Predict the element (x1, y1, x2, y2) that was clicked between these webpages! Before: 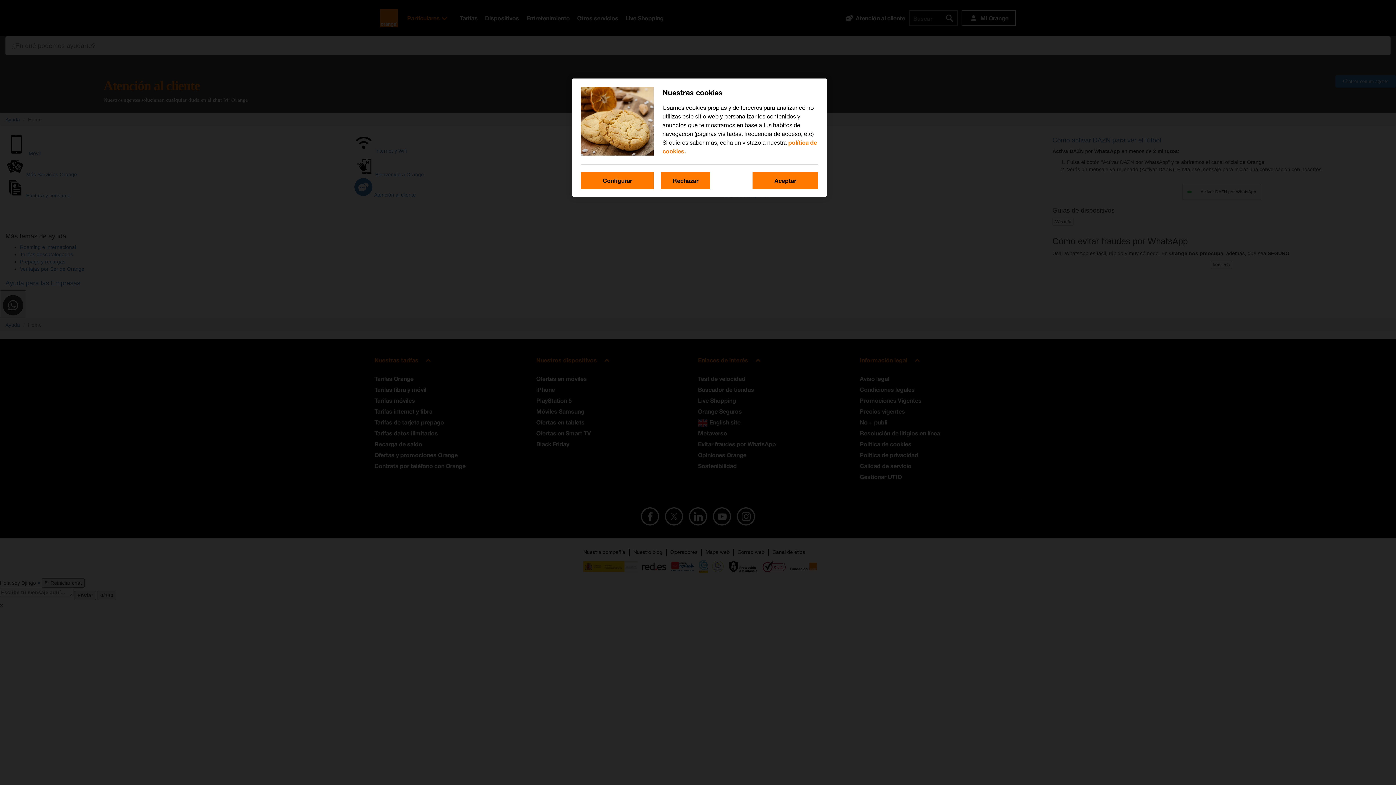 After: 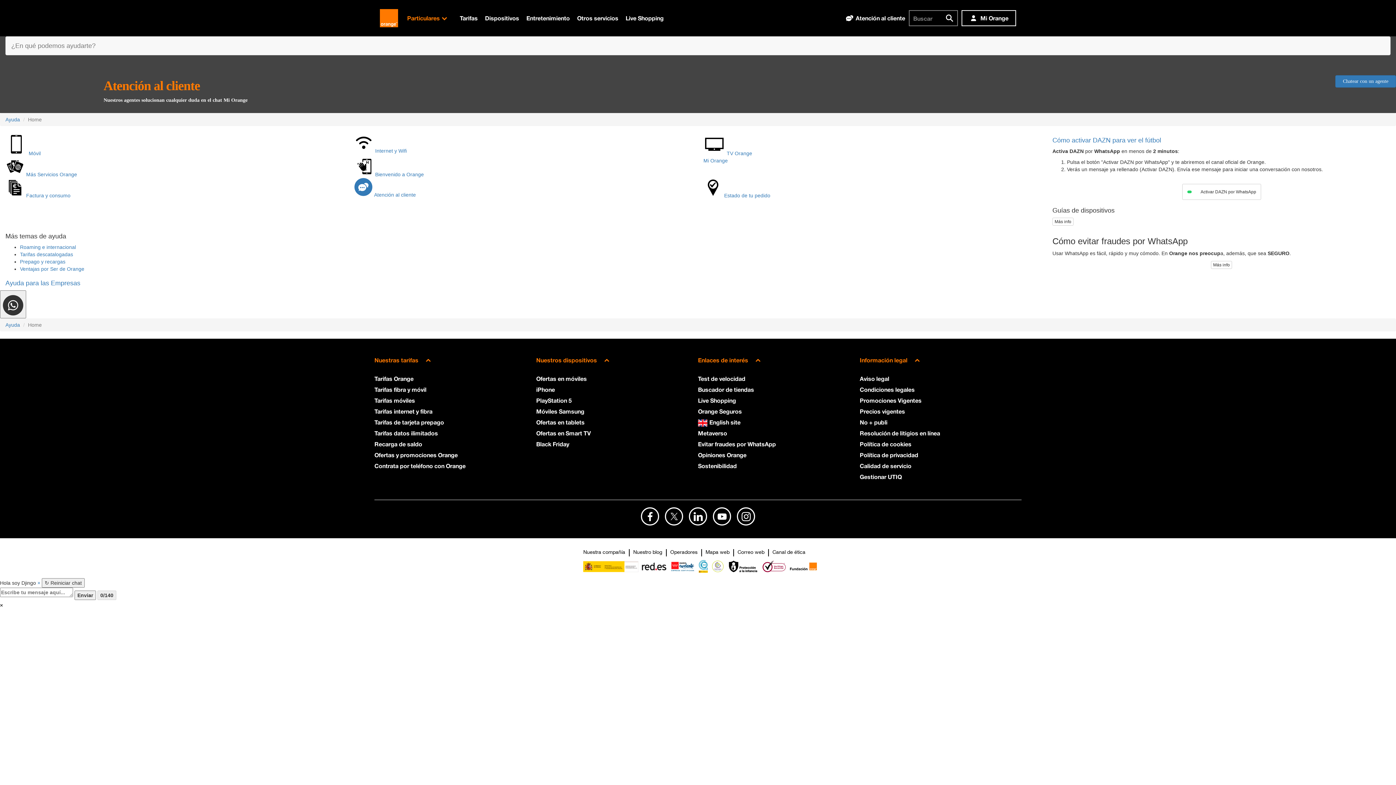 Action: label: Rechazar bbox: (661, 172, 710, 189)